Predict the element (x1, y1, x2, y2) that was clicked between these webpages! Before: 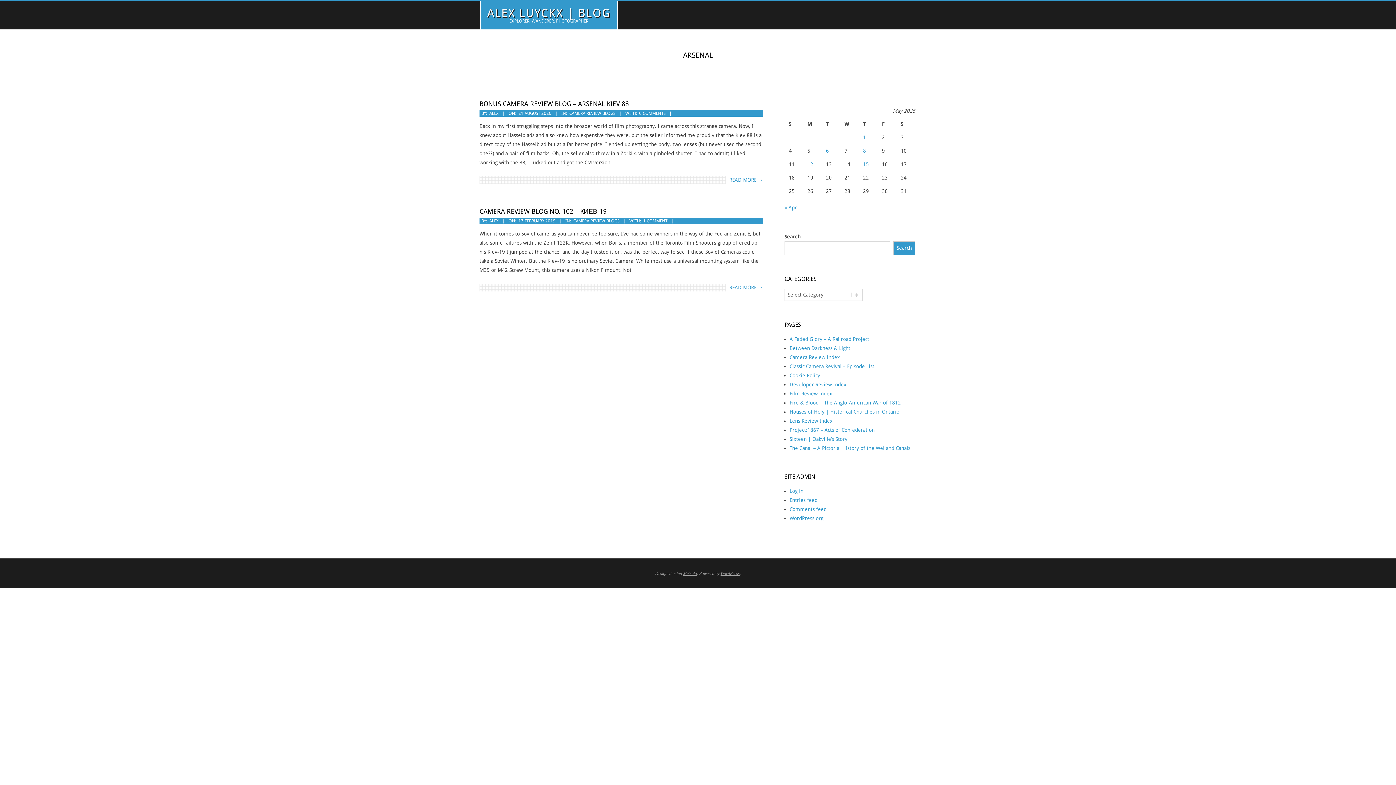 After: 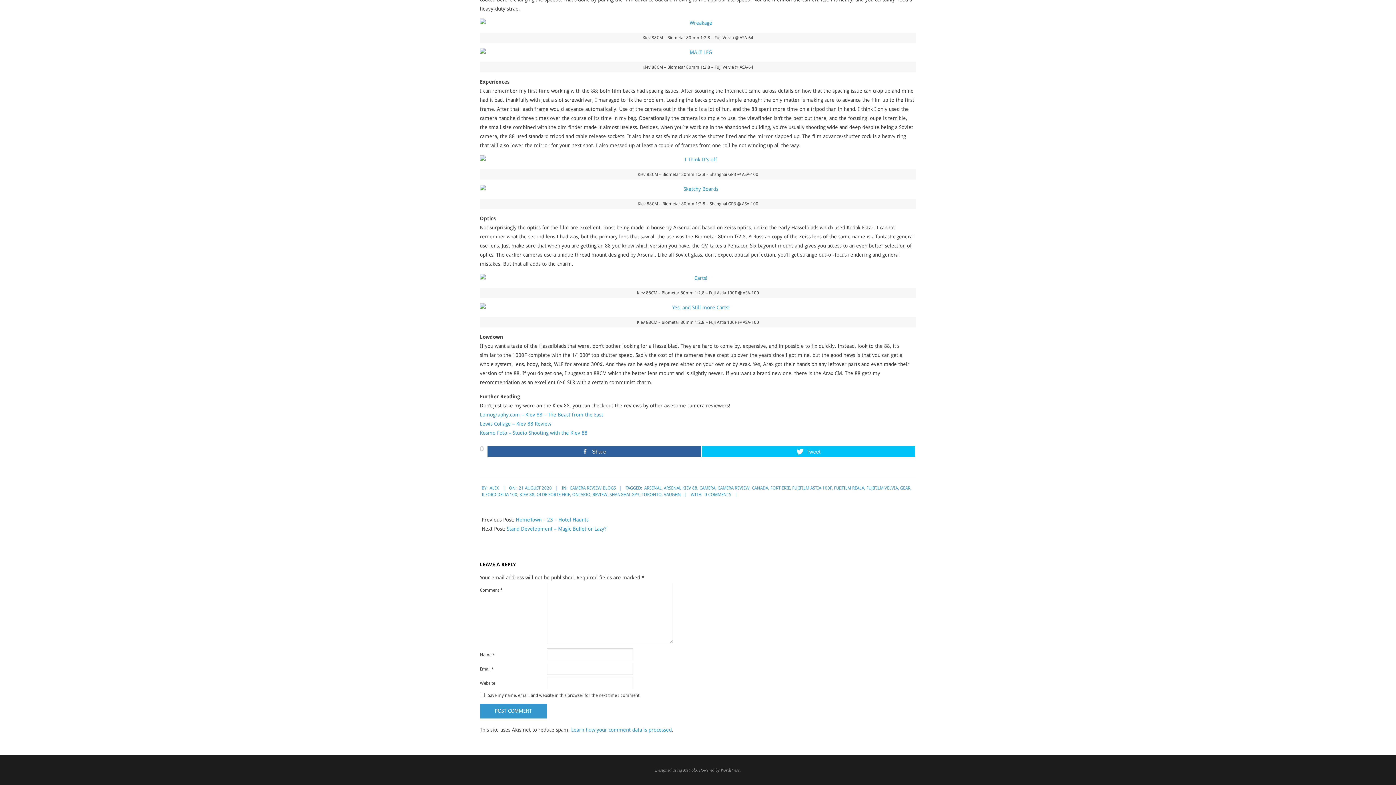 Action: bbox: (639, 110, 665, 116) label: 0 COMMENTS